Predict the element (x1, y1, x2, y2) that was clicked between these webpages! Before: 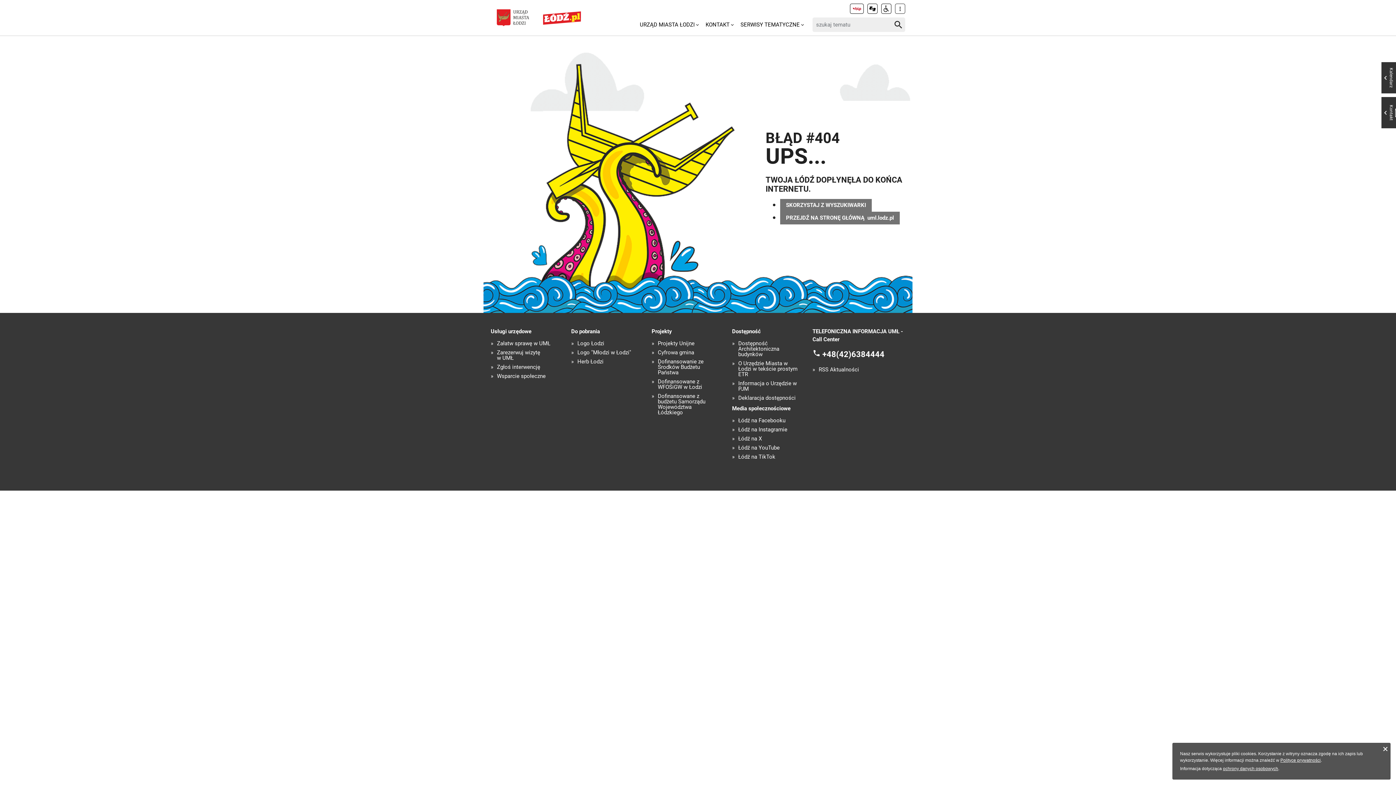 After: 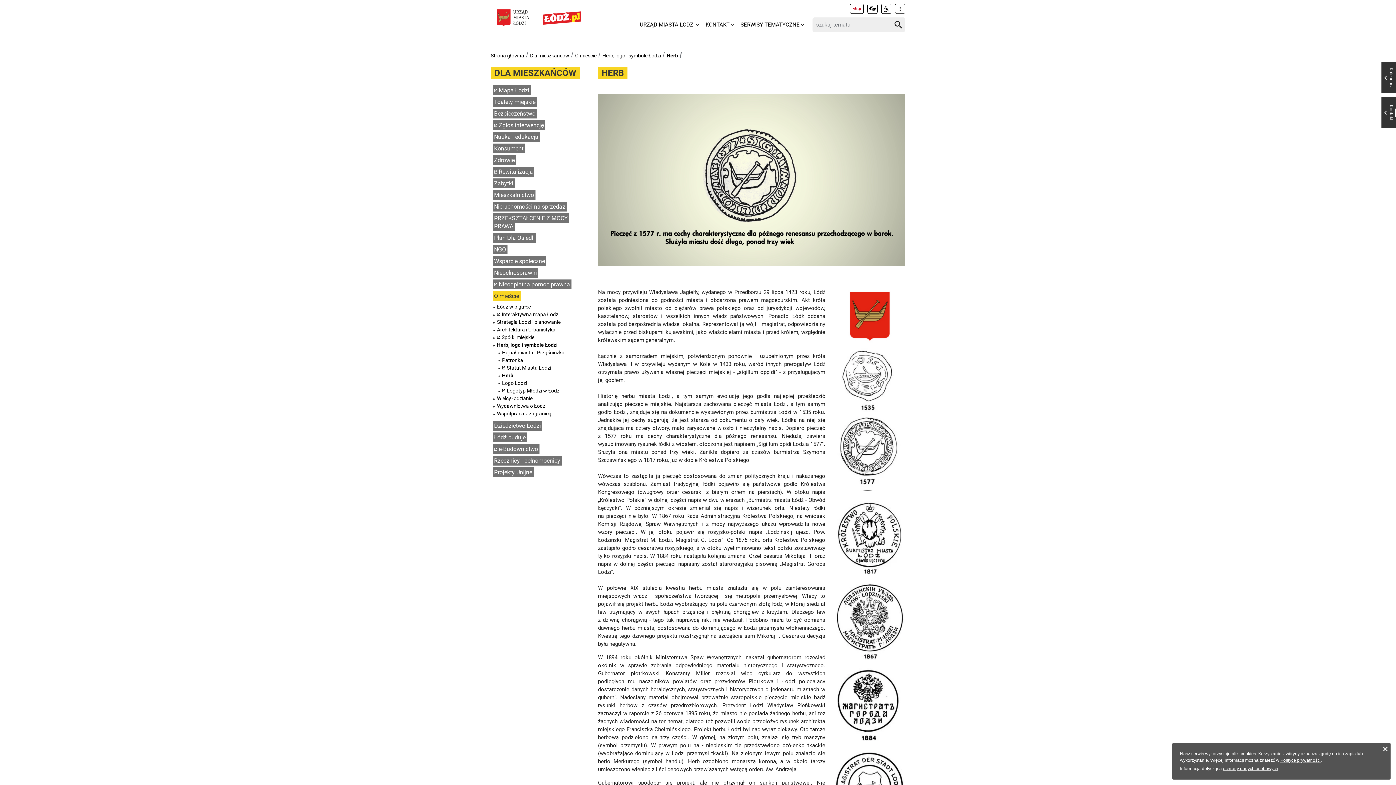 Action: bbox: (577, 359, 603, 364) label: Herb Łodzi